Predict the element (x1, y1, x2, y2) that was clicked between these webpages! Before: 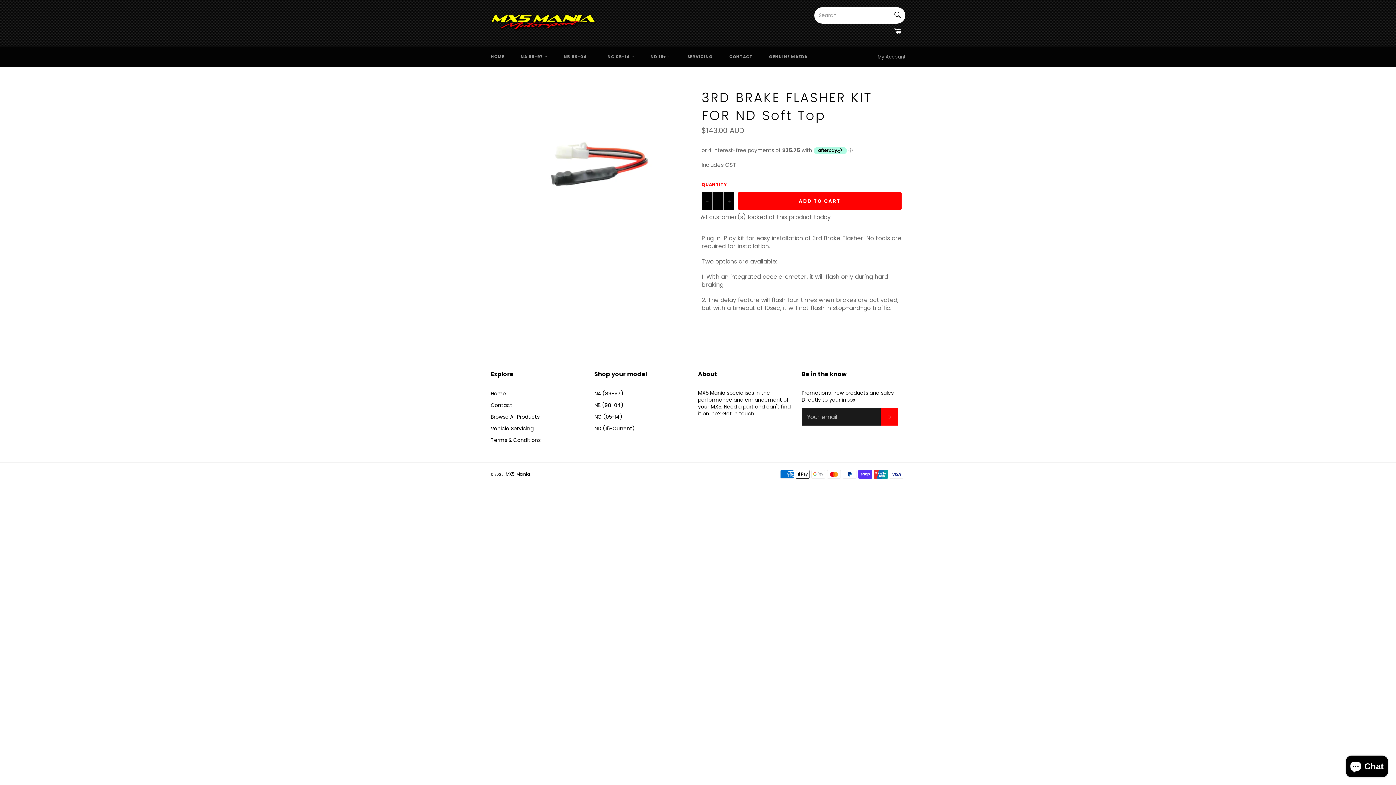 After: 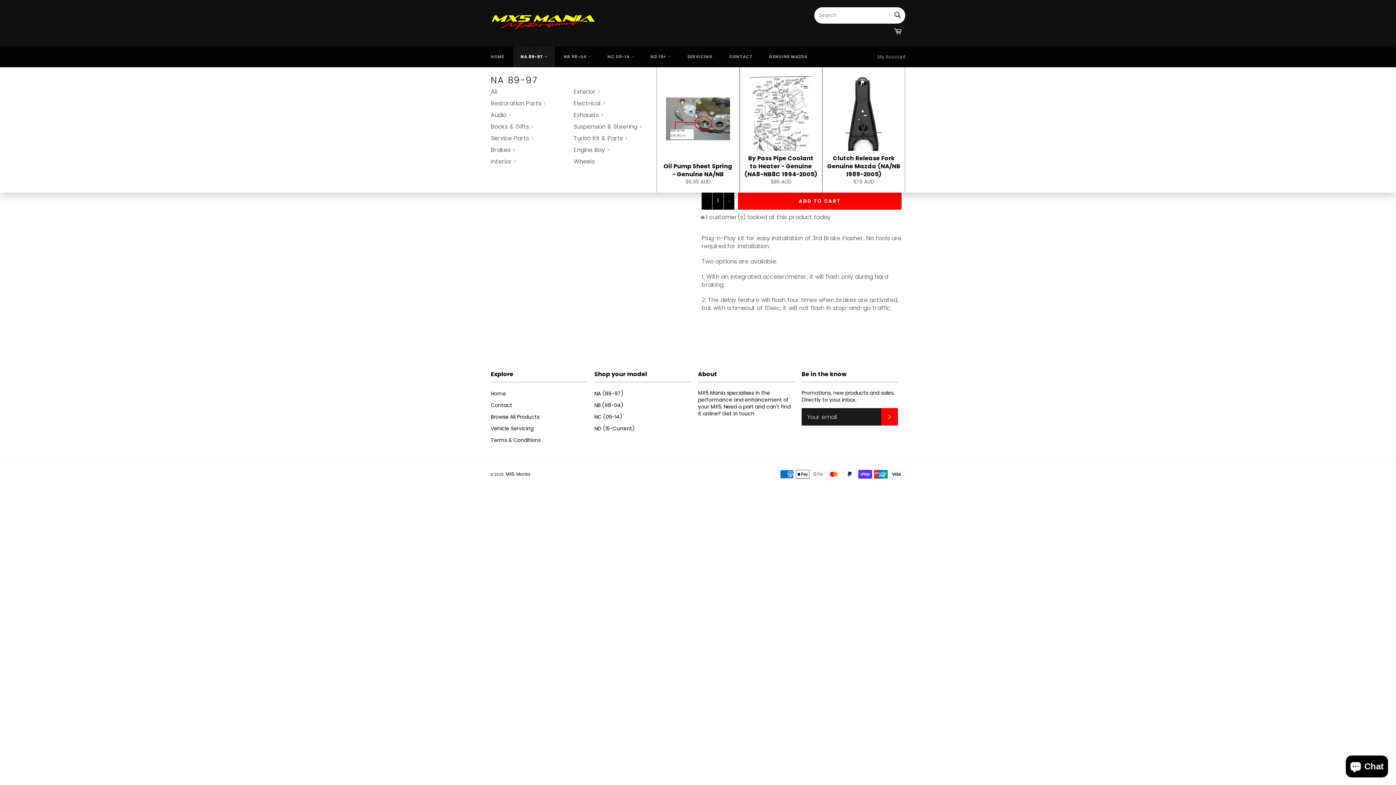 Action: bbox: (513, 46, 554, 66) label: NA 89-97 